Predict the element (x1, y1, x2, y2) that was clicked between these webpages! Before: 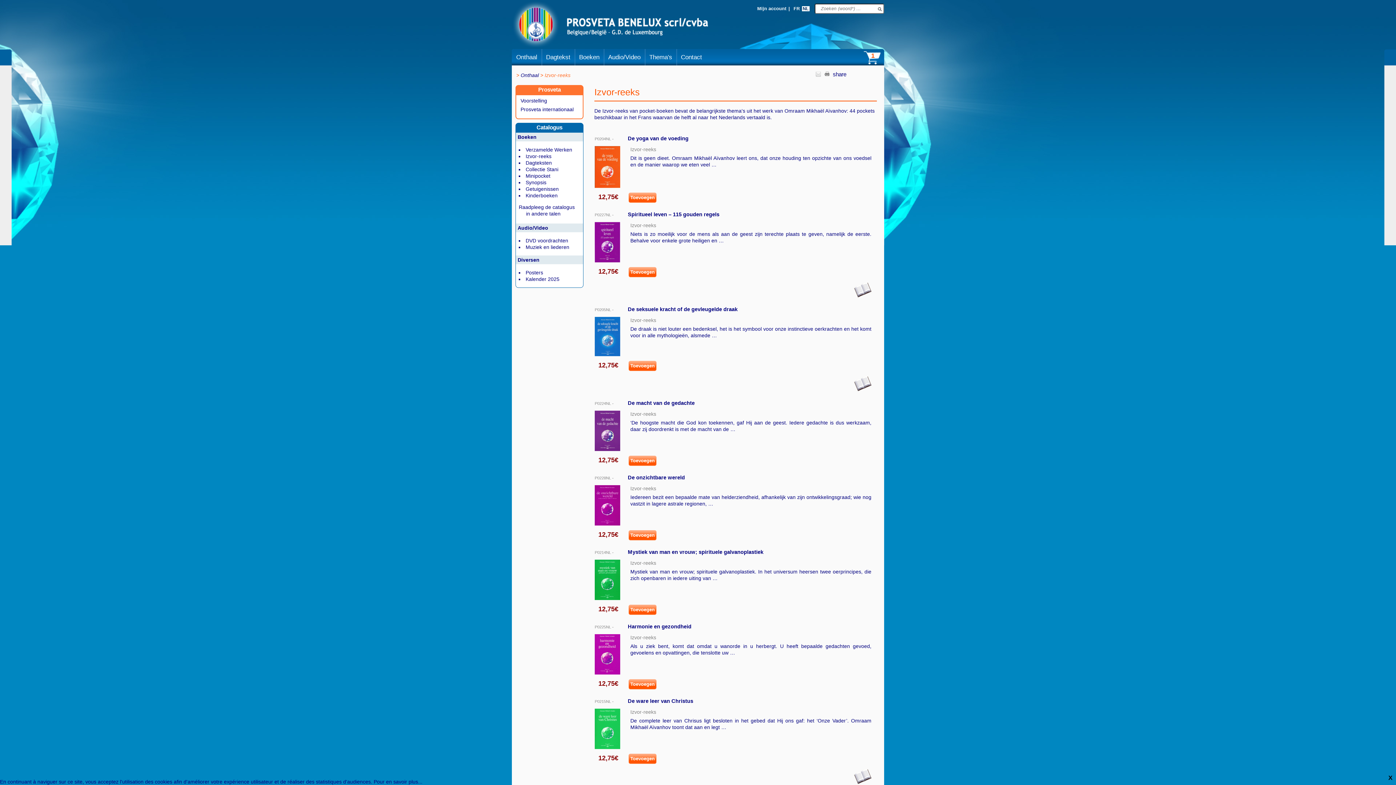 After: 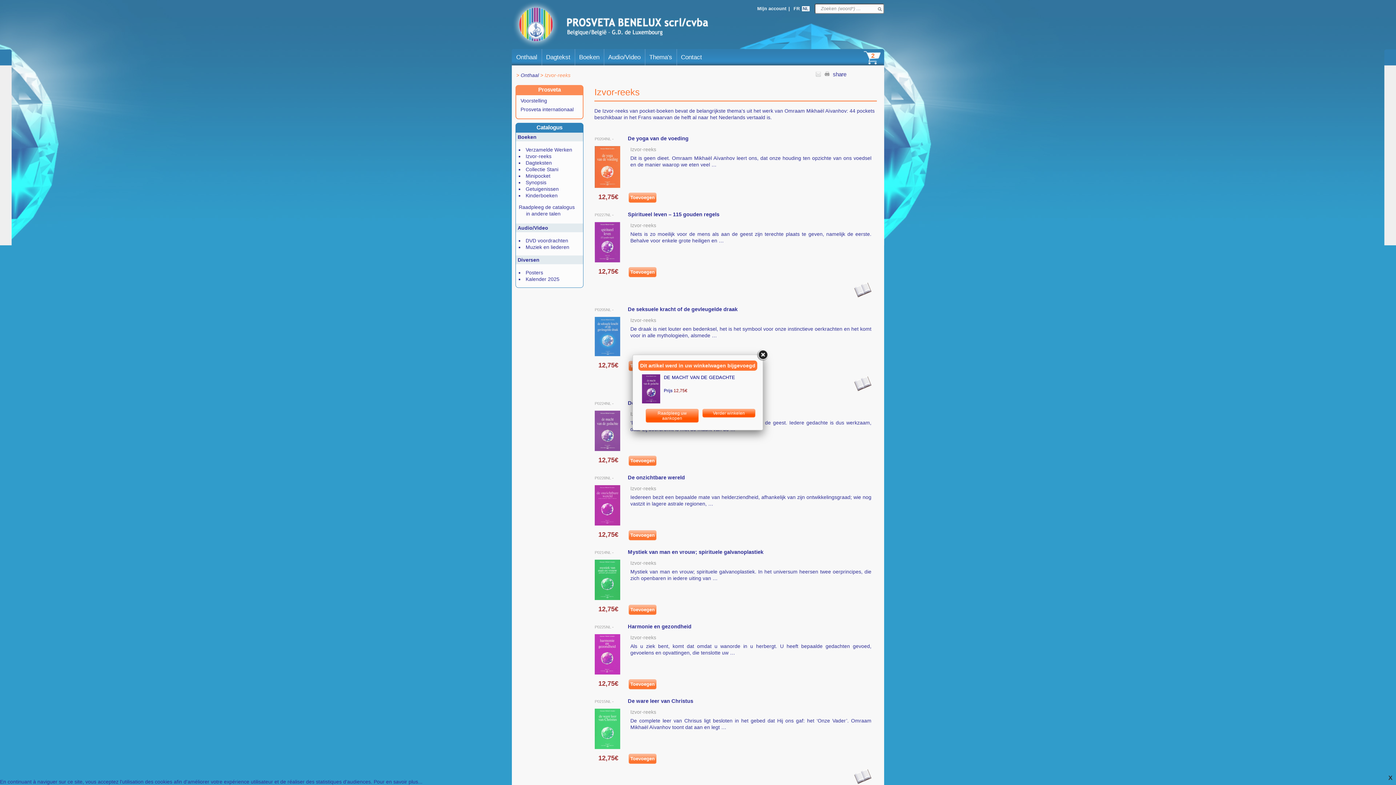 Action: bbox: (628, 456, 656, 466) label: Toevoegen